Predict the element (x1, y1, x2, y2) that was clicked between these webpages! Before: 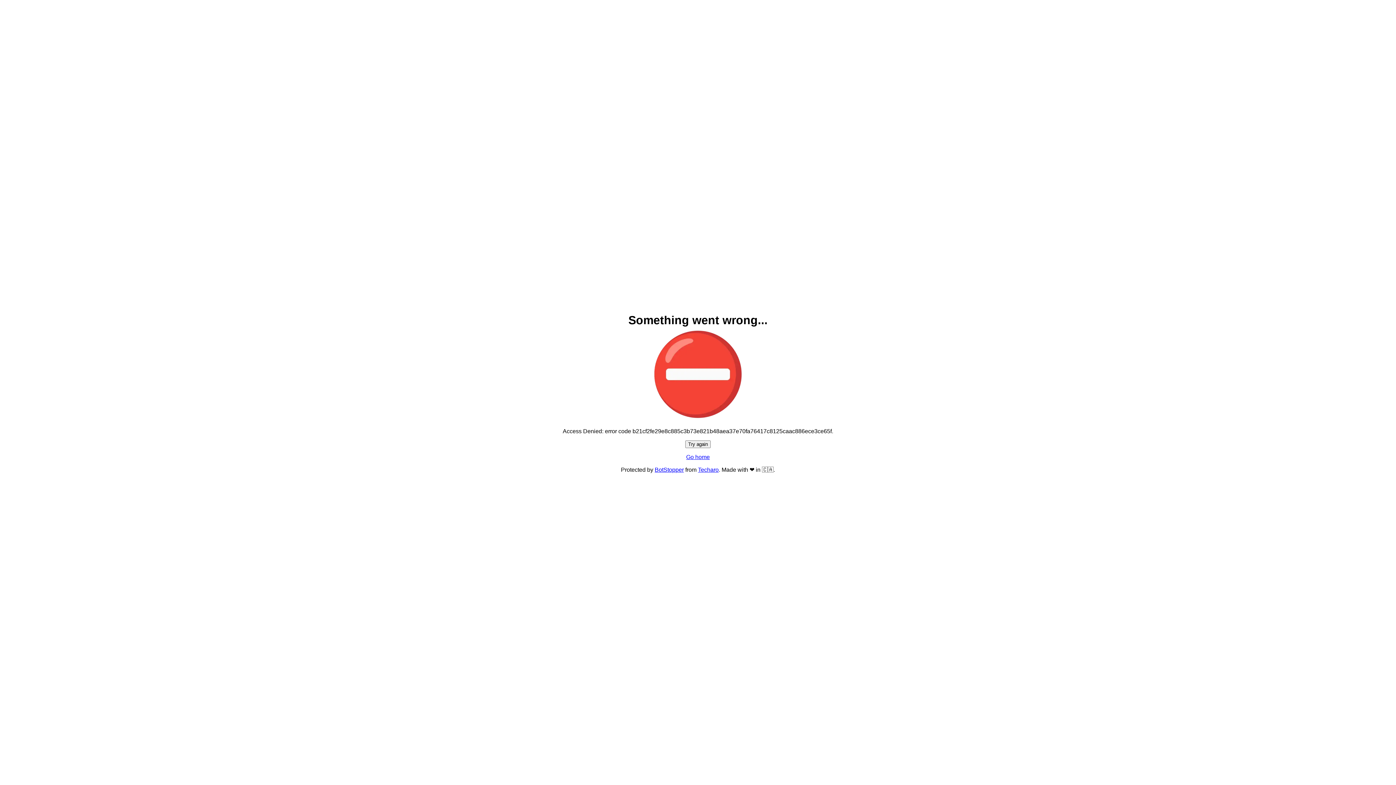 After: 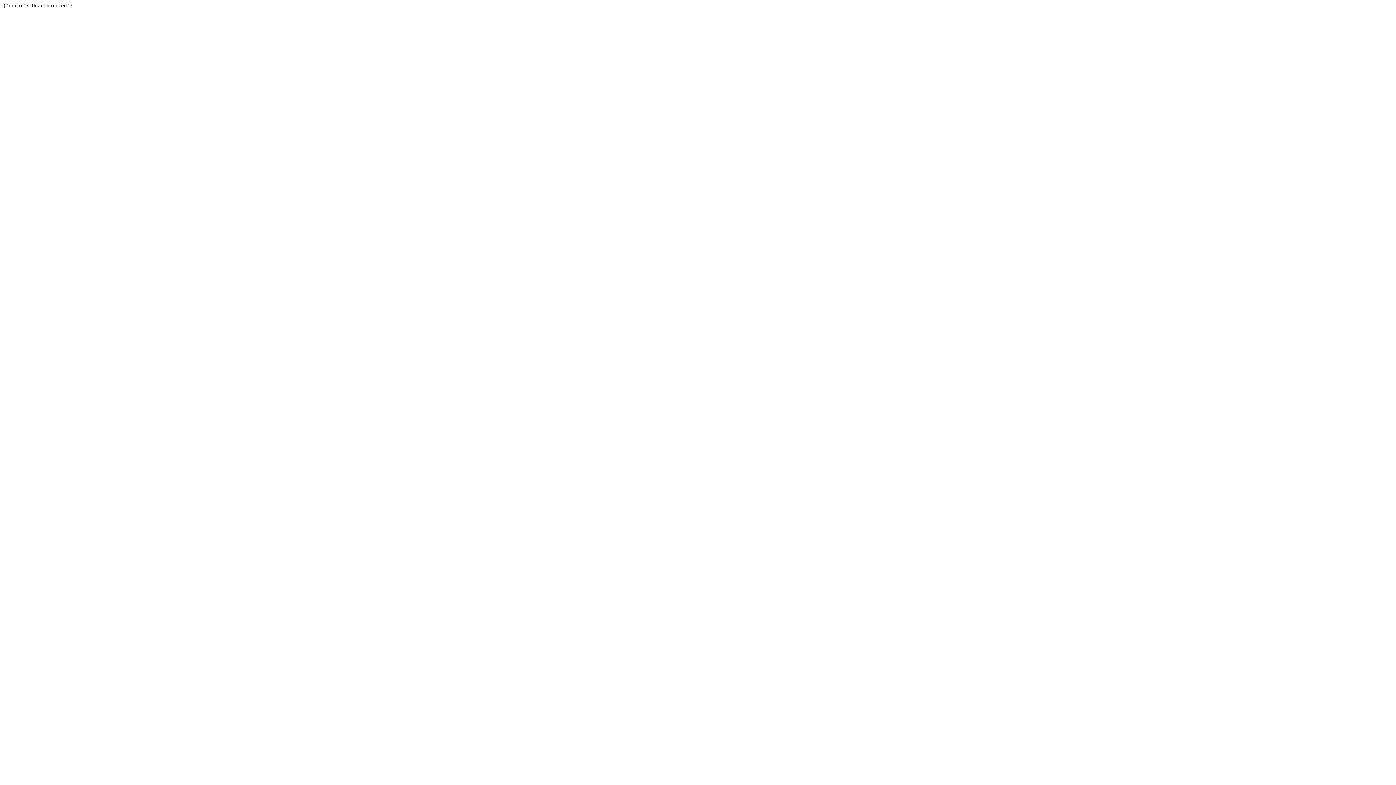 Action: label: Techaro bbox: (698, 466, 718, 473)